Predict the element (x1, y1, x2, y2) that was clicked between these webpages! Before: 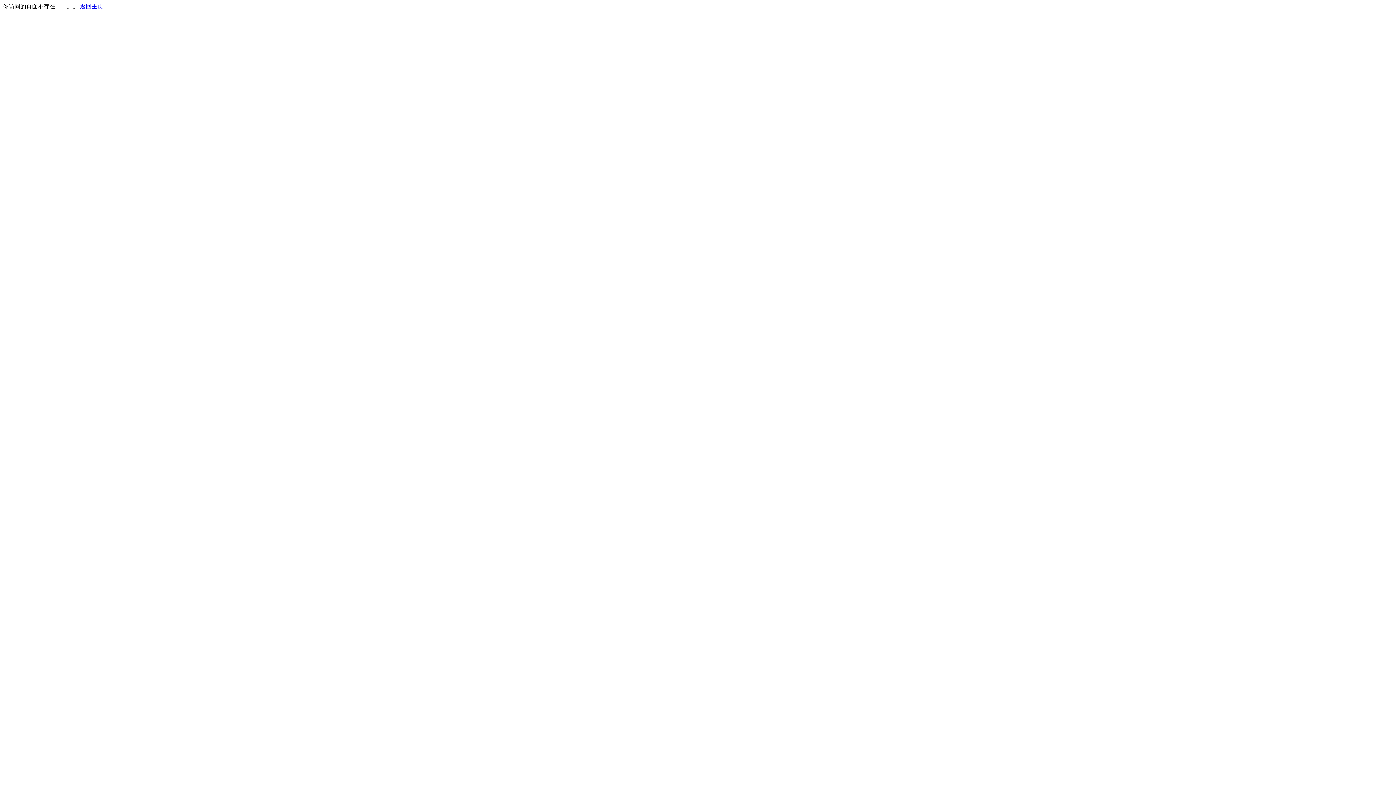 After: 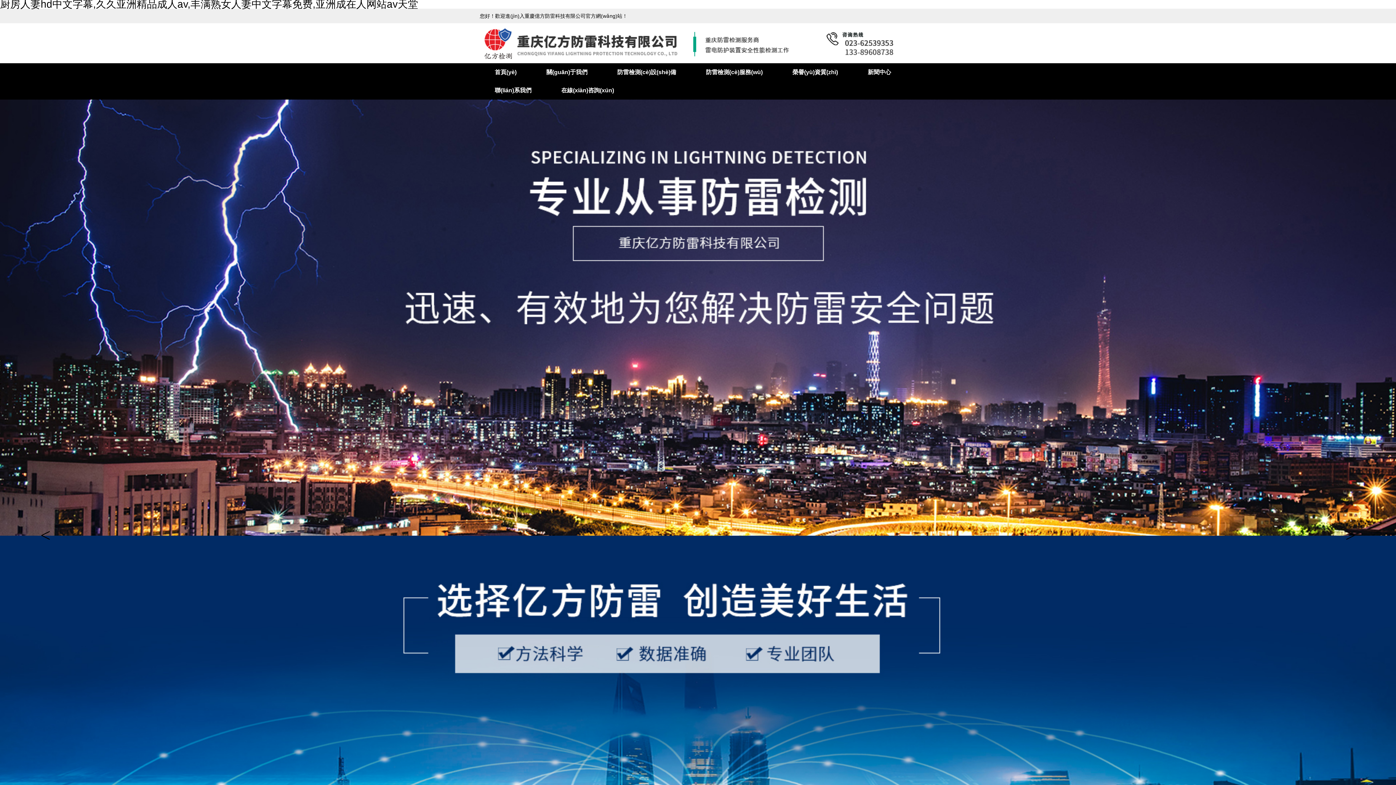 Action: label: 返回主页 bbox: (80, 3, 103, 9)